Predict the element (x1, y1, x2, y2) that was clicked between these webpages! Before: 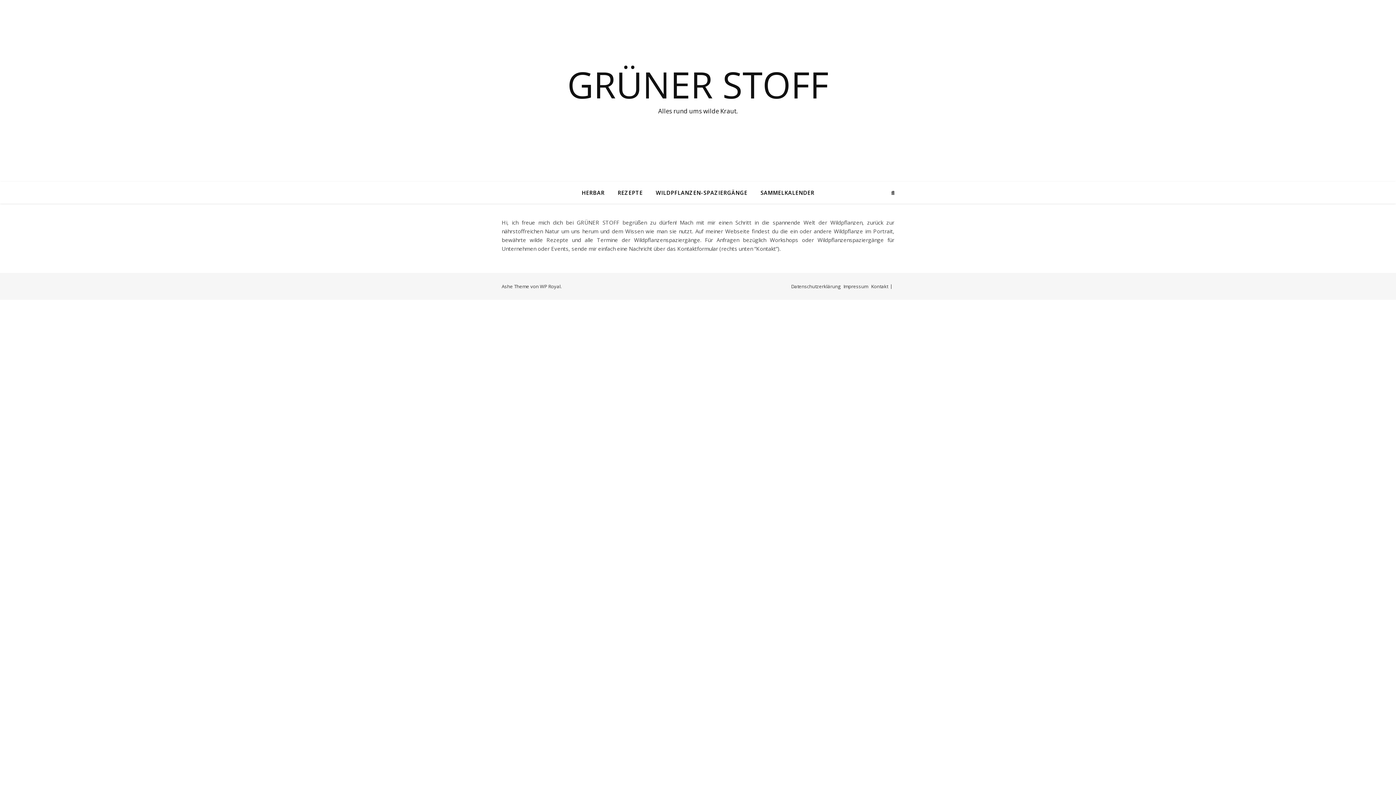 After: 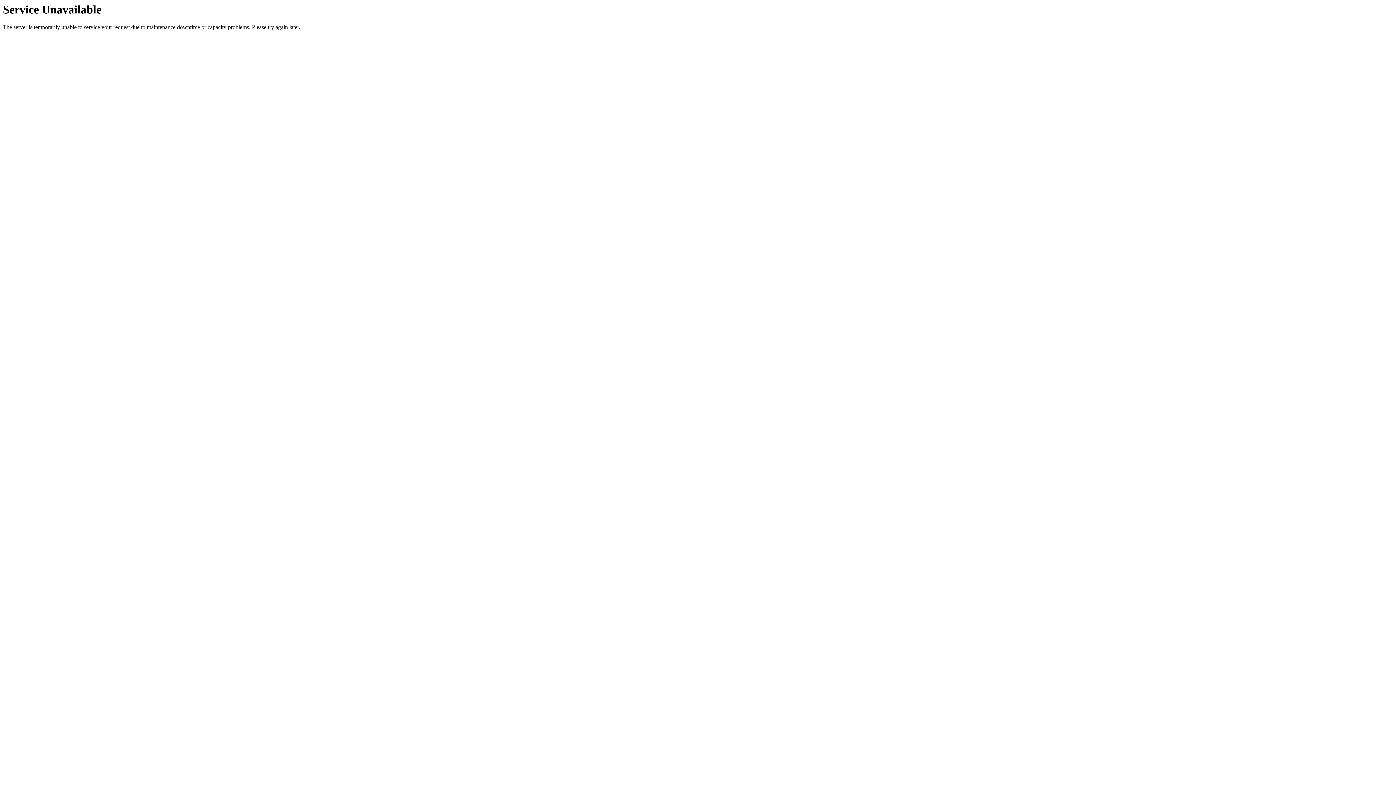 Action: bbox: (754, 181, 814, 203) label: SAMMELKALENDER